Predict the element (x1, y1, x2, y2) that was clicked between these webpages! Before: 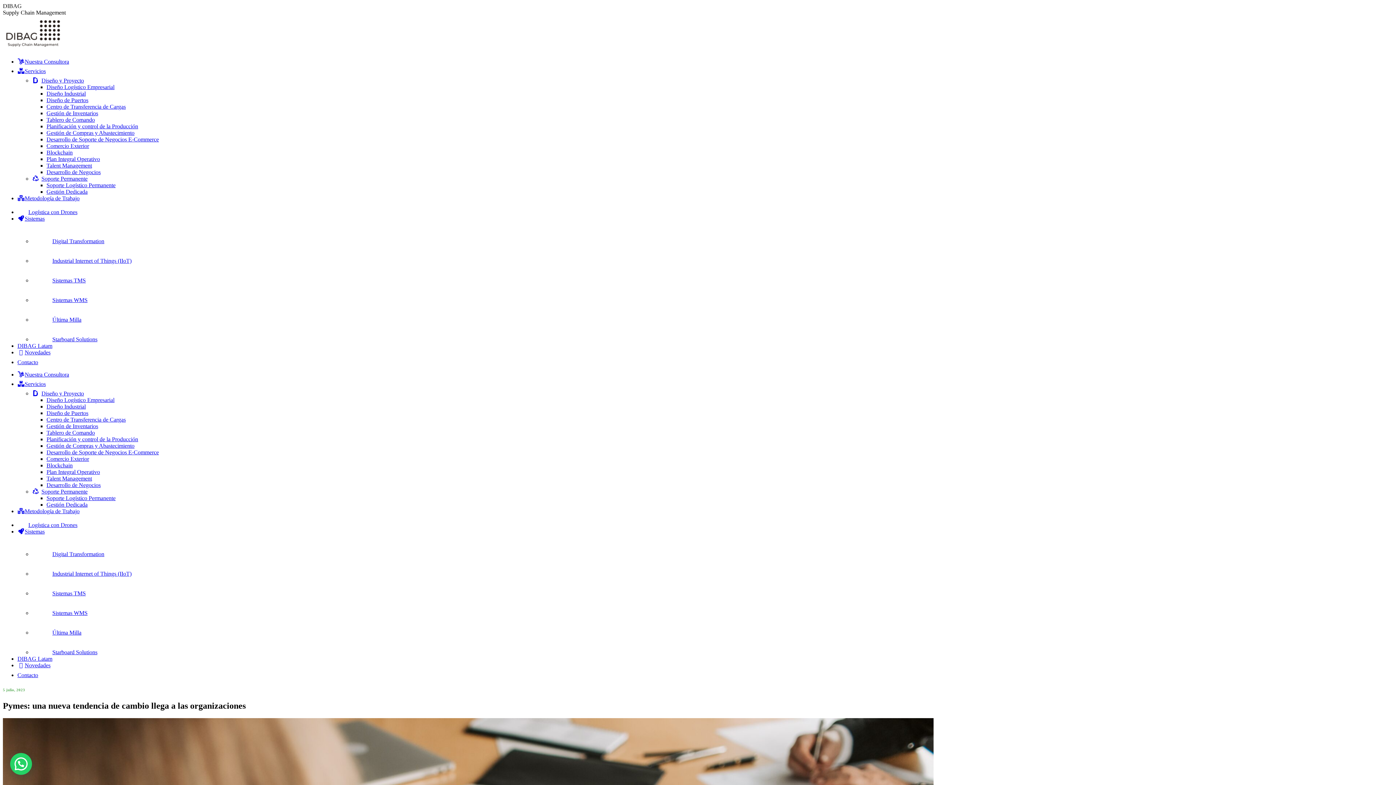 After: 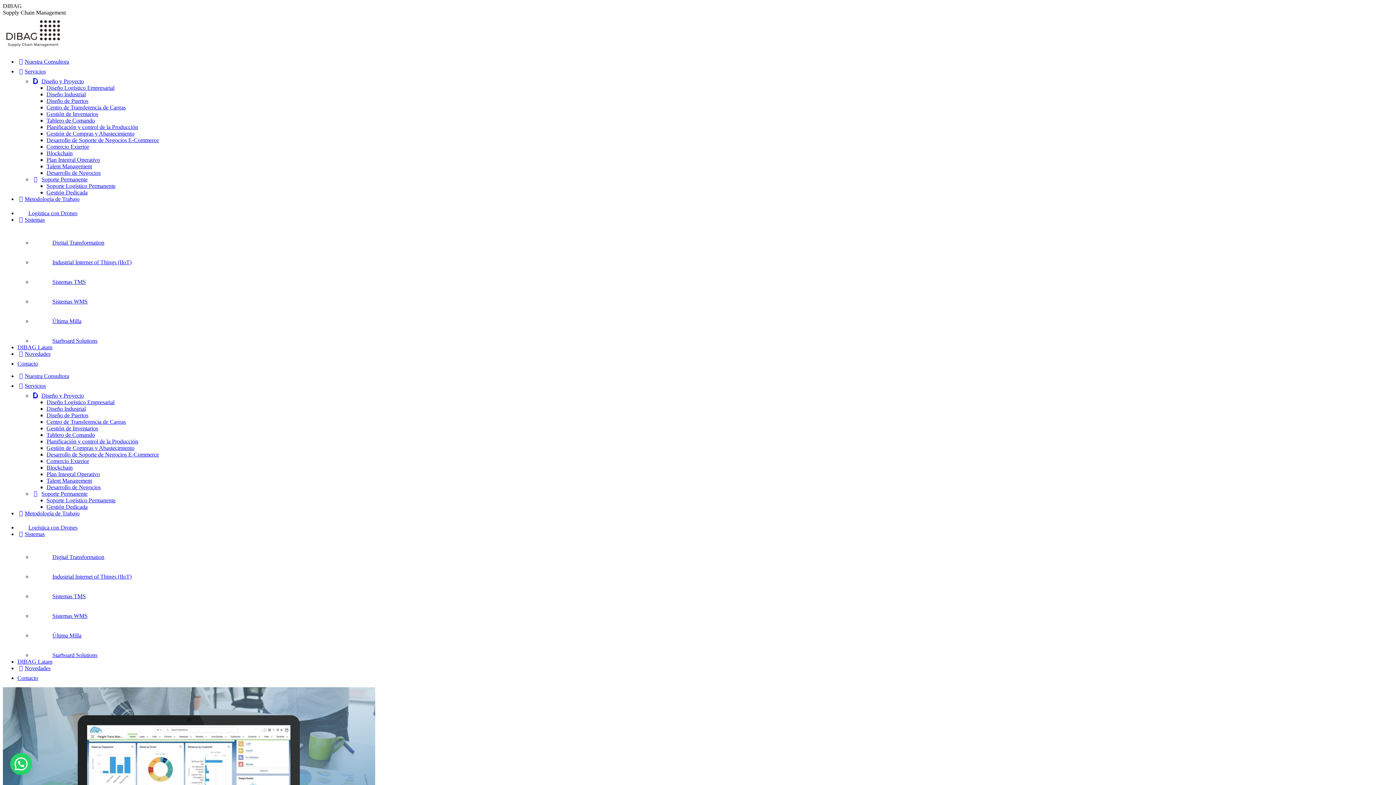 Action: label: Sistemas TMS bbox: (32, 590, 85, 596)